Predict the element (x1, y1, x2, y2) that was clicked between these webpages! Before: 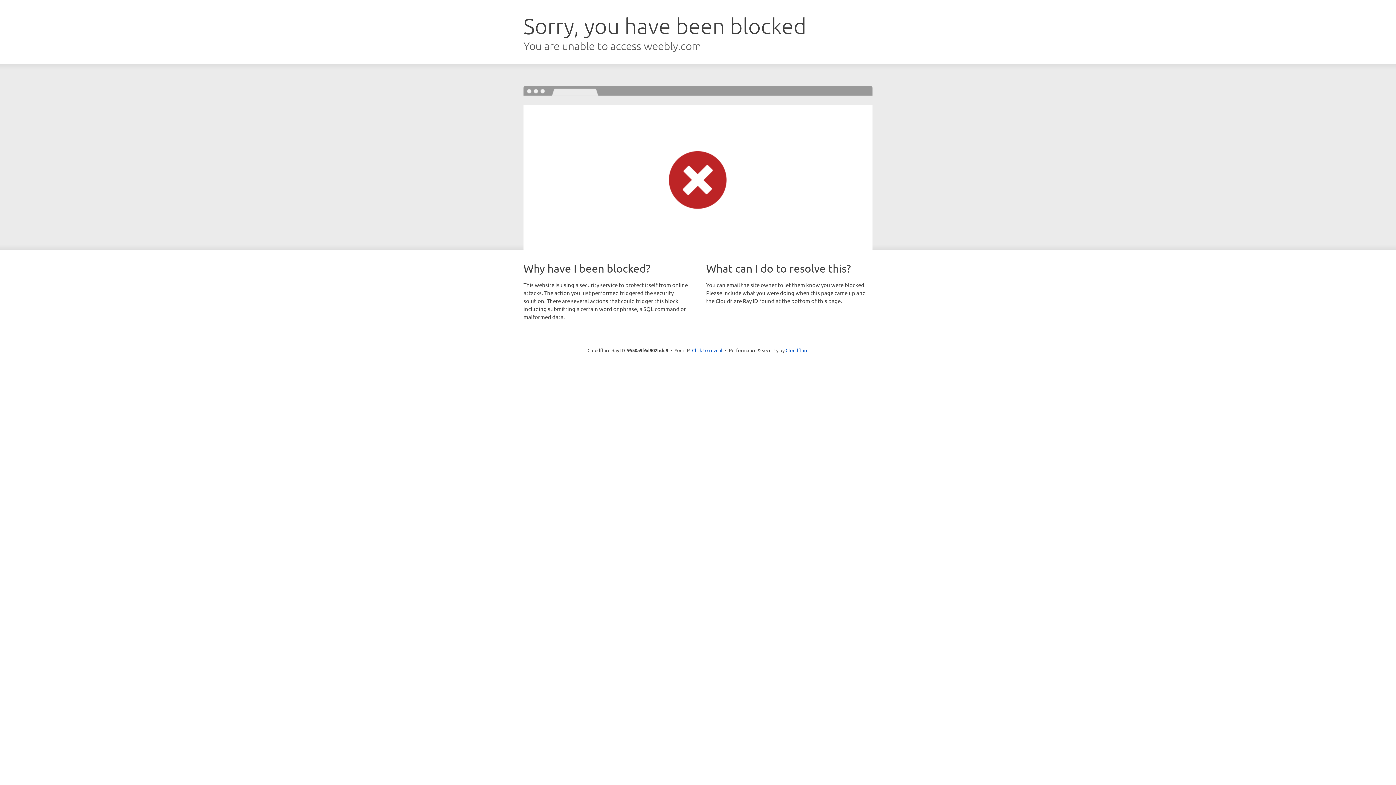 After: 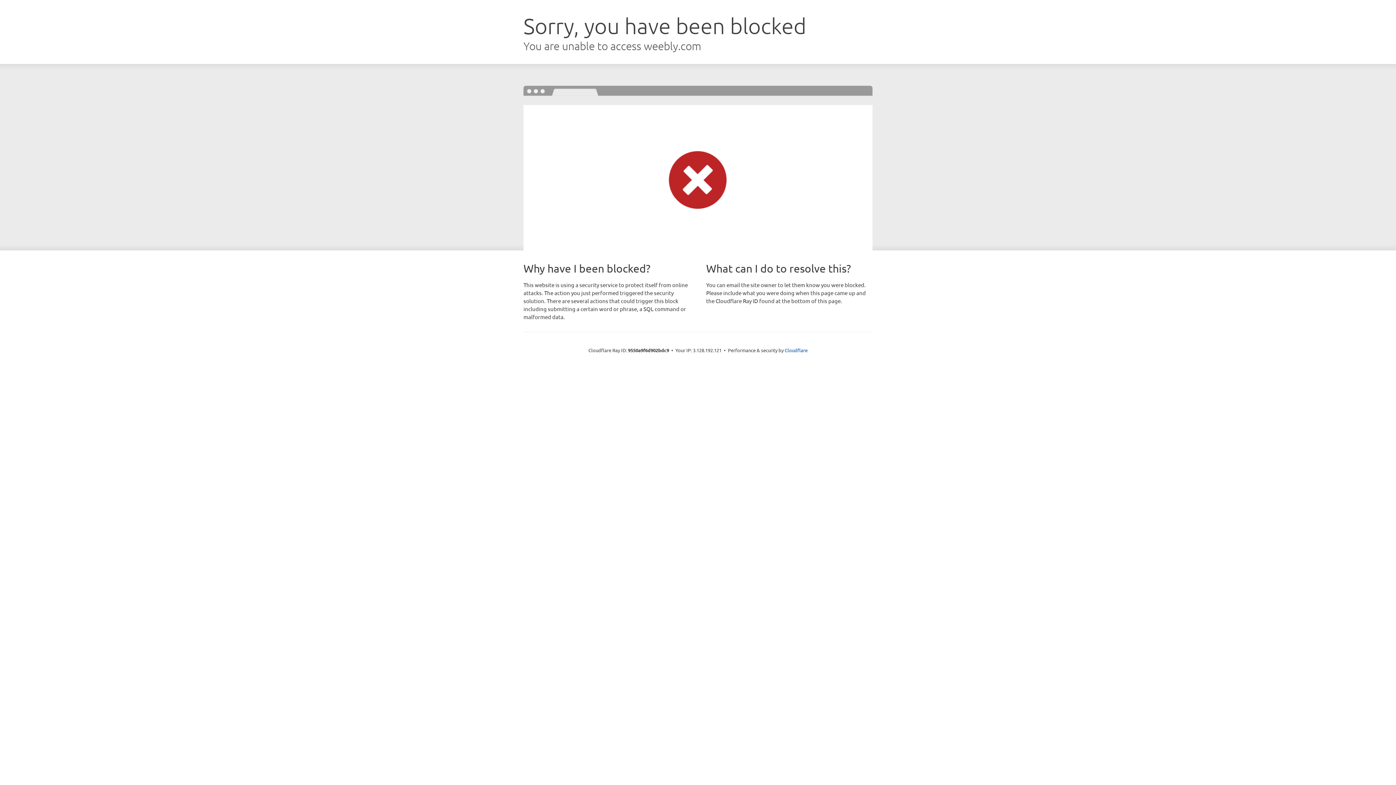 Action: label: Click to reveal bbox: (692, 346, 722, 353)